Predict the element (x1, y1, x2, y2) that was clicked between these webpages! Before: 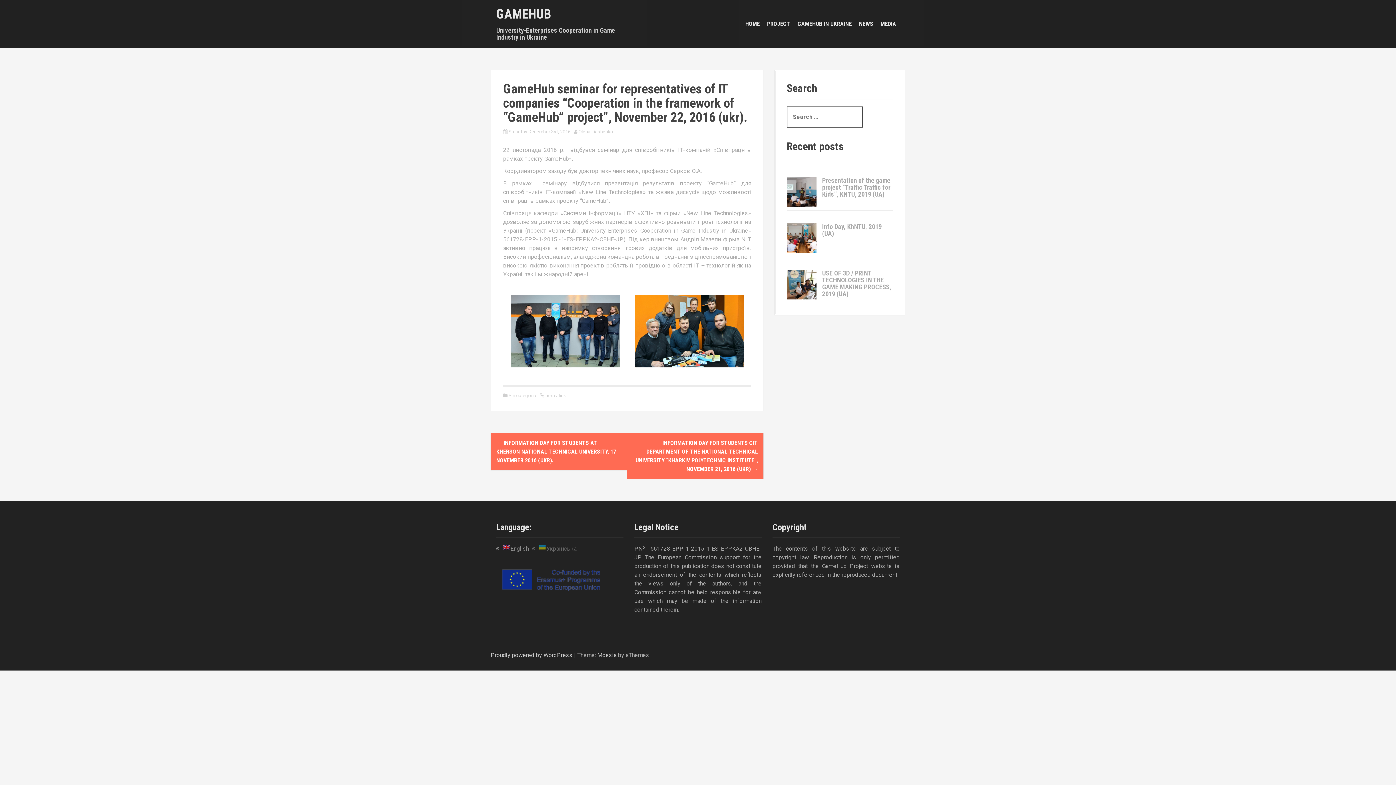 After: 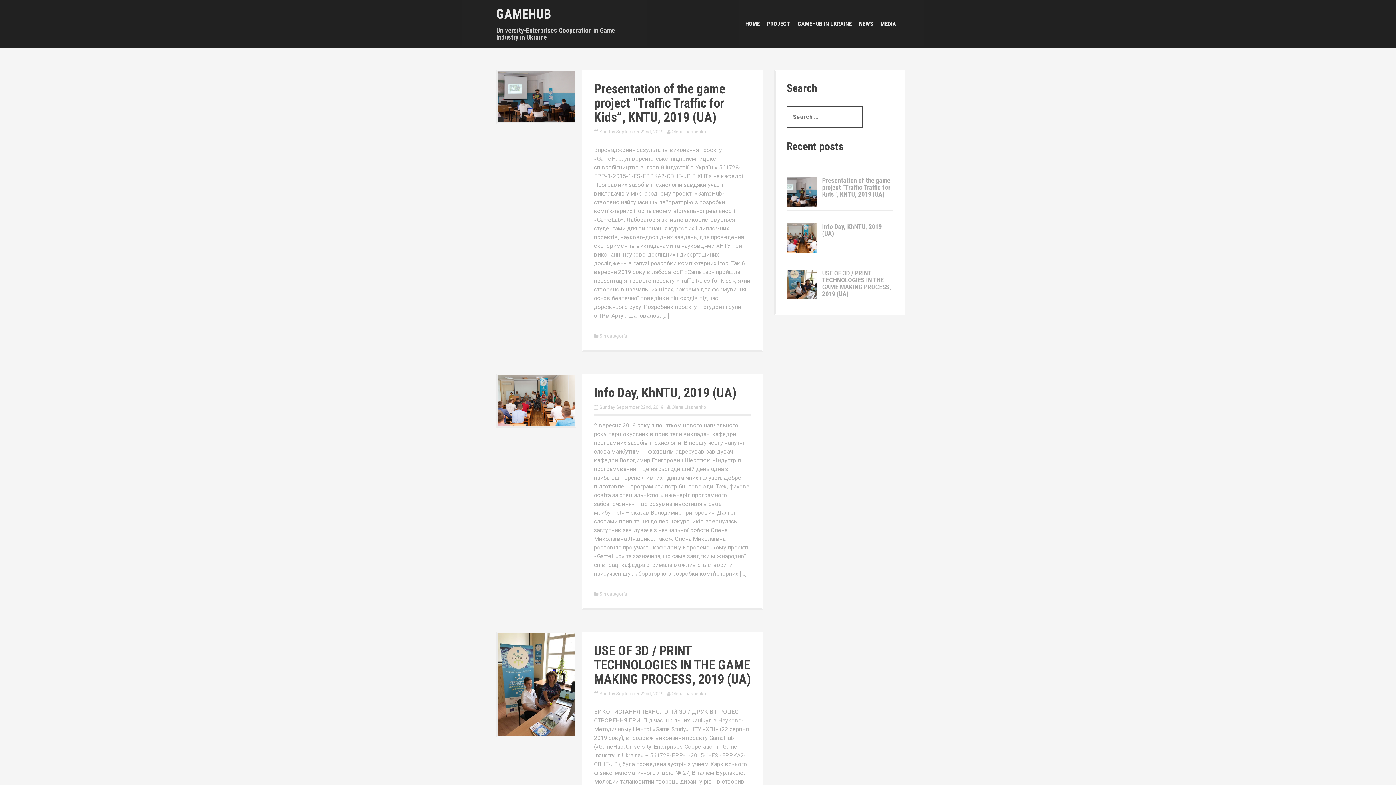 Action: bbox: (859, 19, 873, 28) label: NEWS